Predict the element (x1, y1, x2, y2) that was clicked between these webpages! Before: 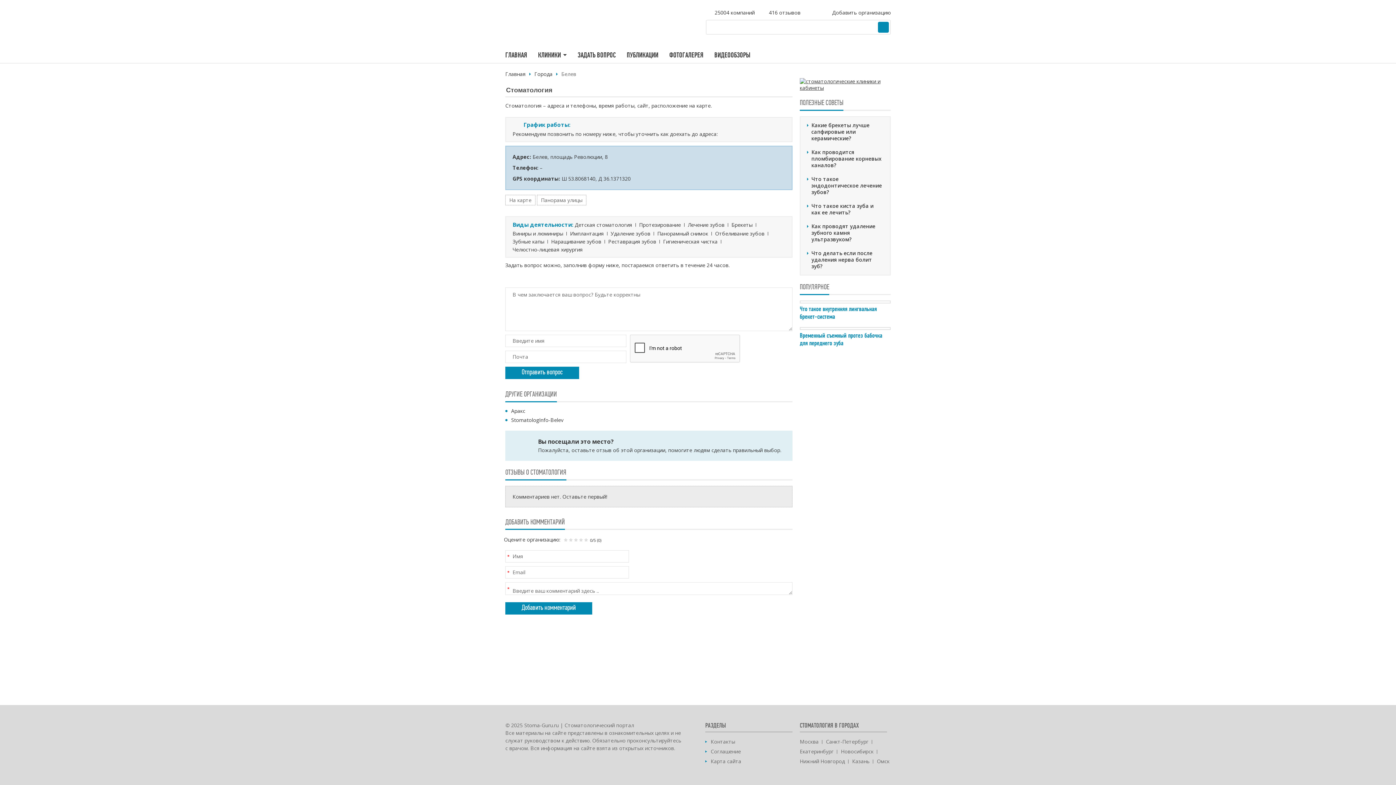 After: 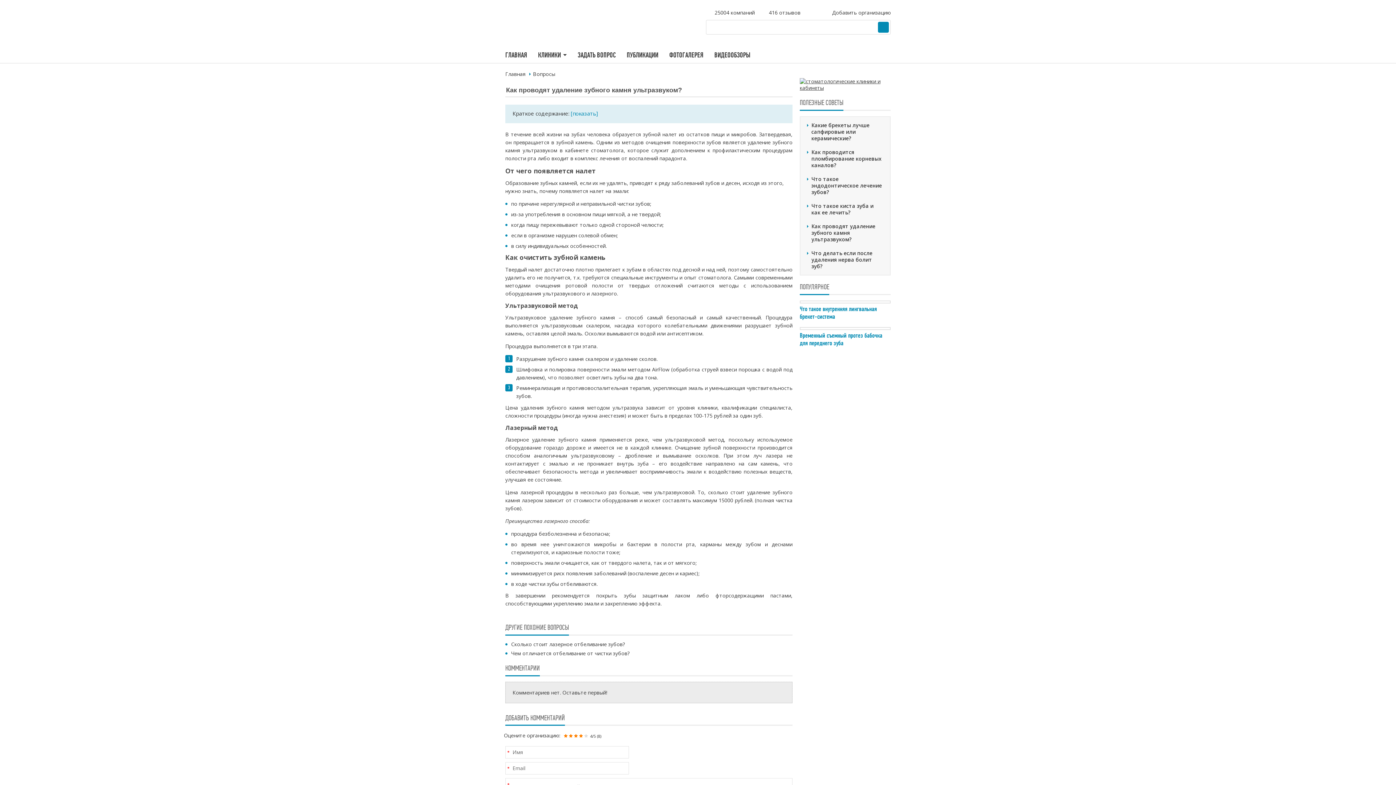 Action: label: Как проводят удаление зубного камня ультразвуком? bbox: (811, 223, 883, 242)